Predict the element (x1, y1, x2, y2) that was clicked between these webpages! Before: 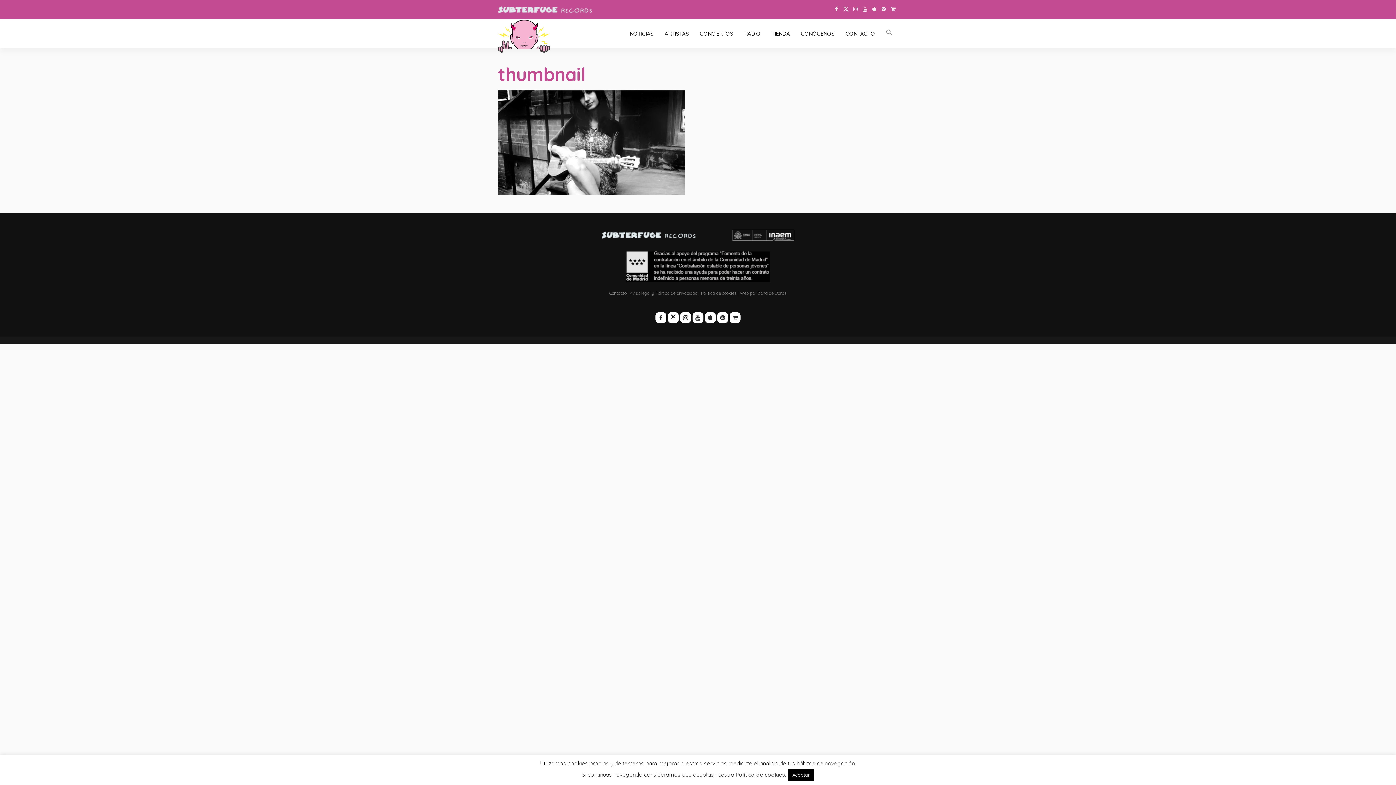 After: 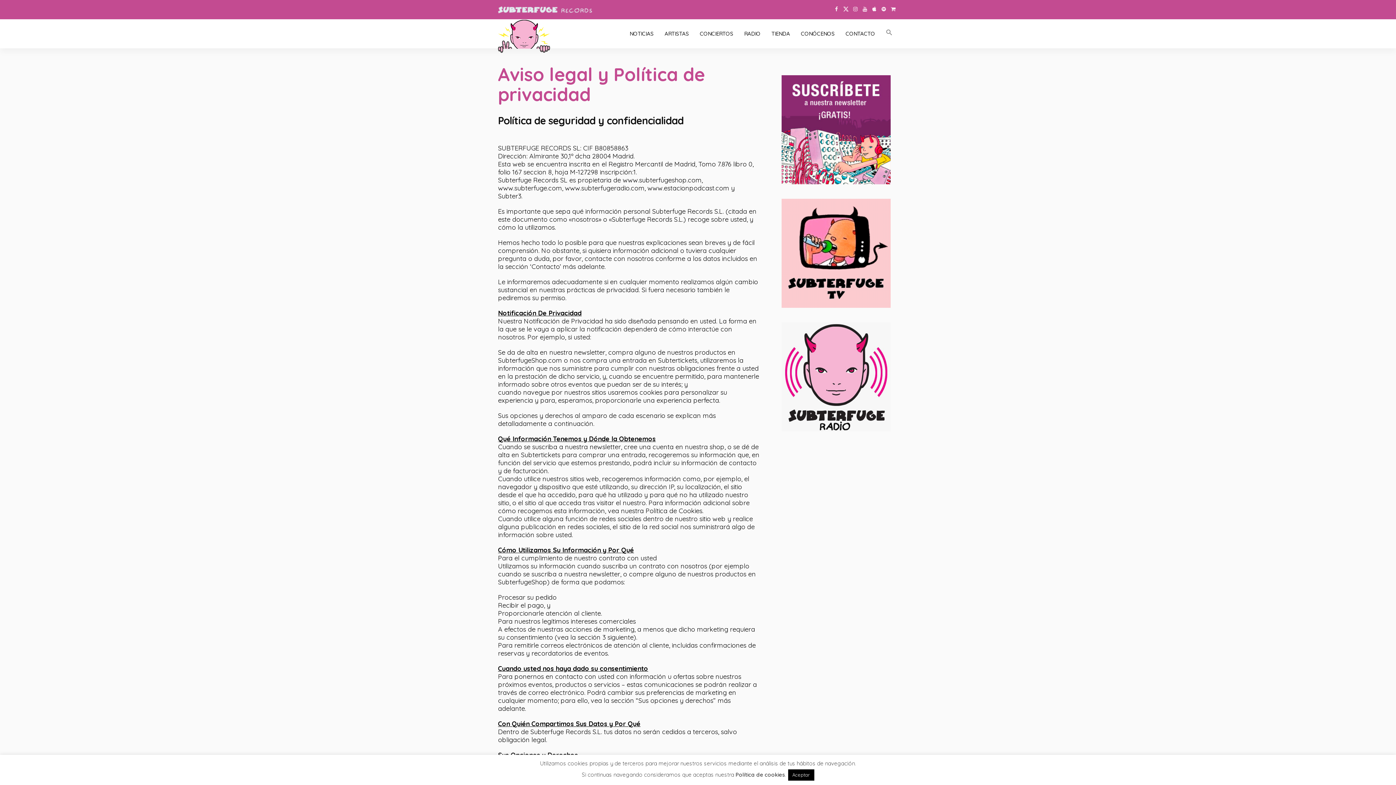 Action: label: Aviso legal y Política de privacidad bbox: (629, 290, 697, 296)